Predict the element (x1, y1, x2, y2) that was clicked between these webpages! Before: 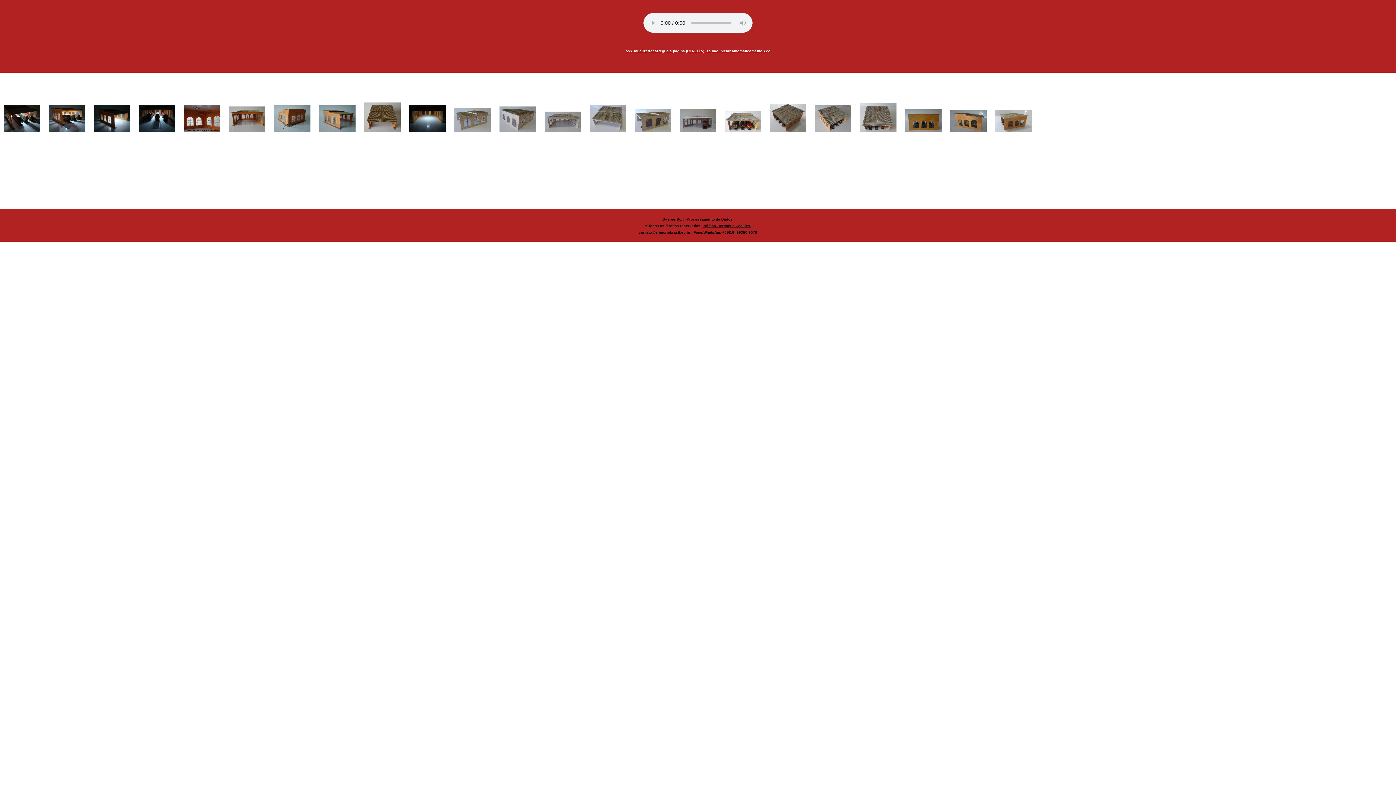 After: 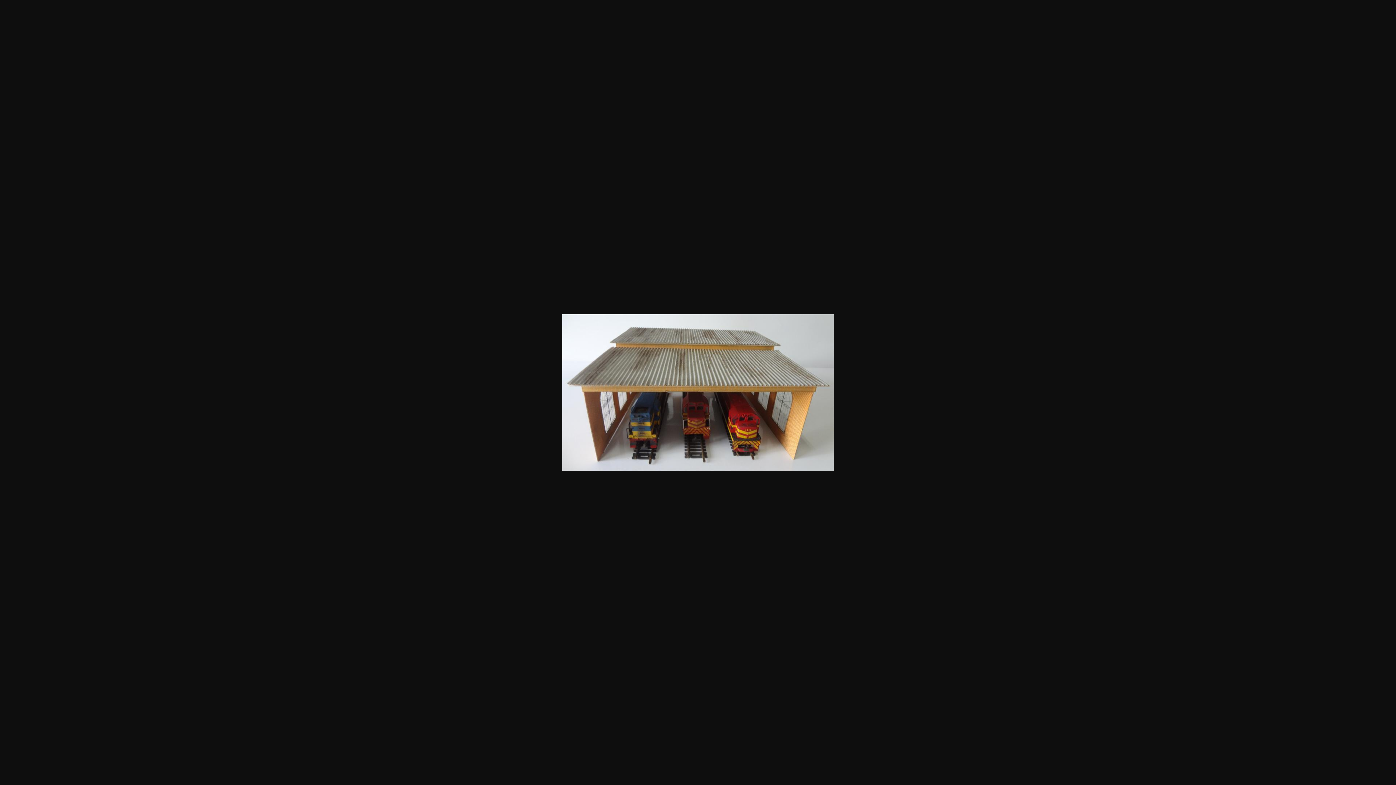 Action: bbox: (721, 130, 765, 136)